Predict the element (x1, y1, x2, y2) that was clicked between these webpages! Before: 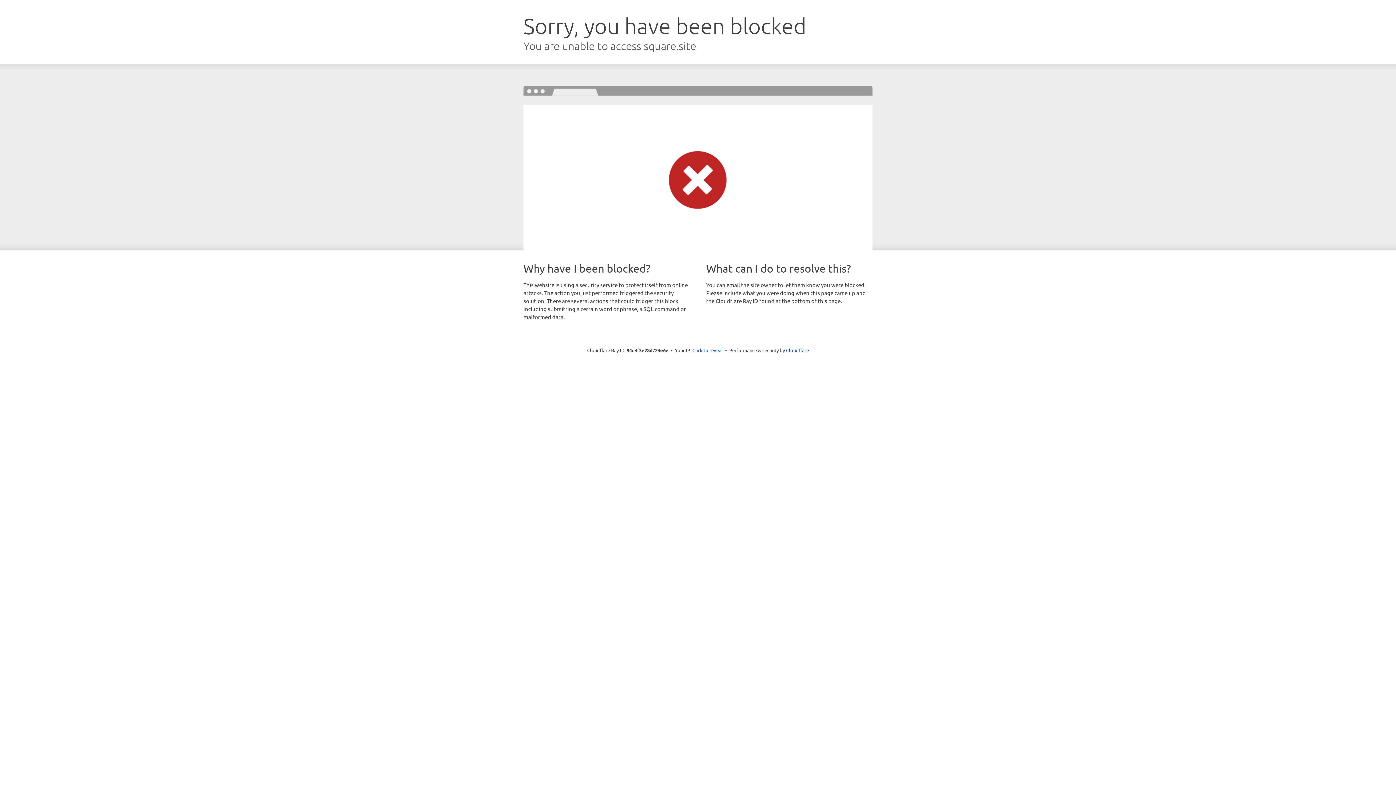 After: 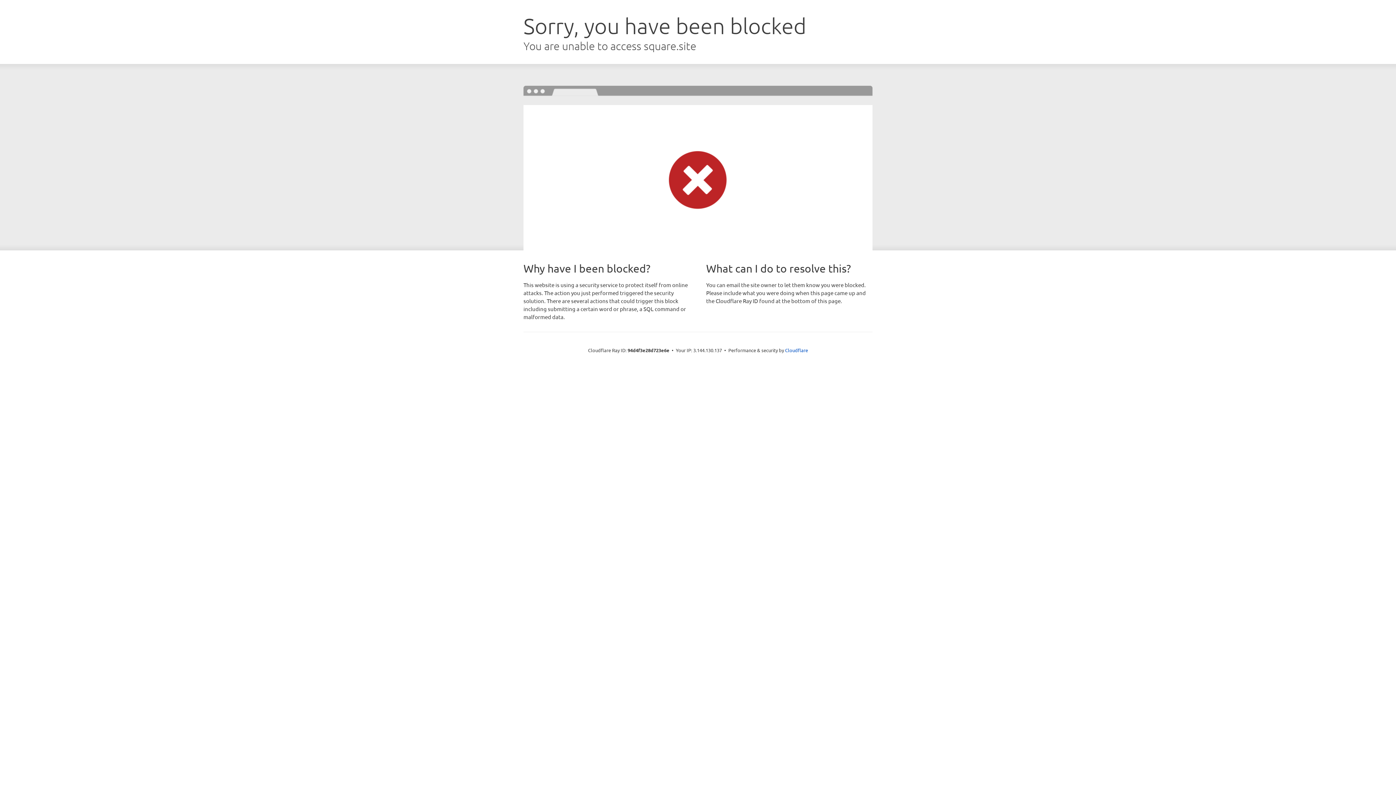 Action: bbox: (692, 346, 723, 353) label: Click to reveal